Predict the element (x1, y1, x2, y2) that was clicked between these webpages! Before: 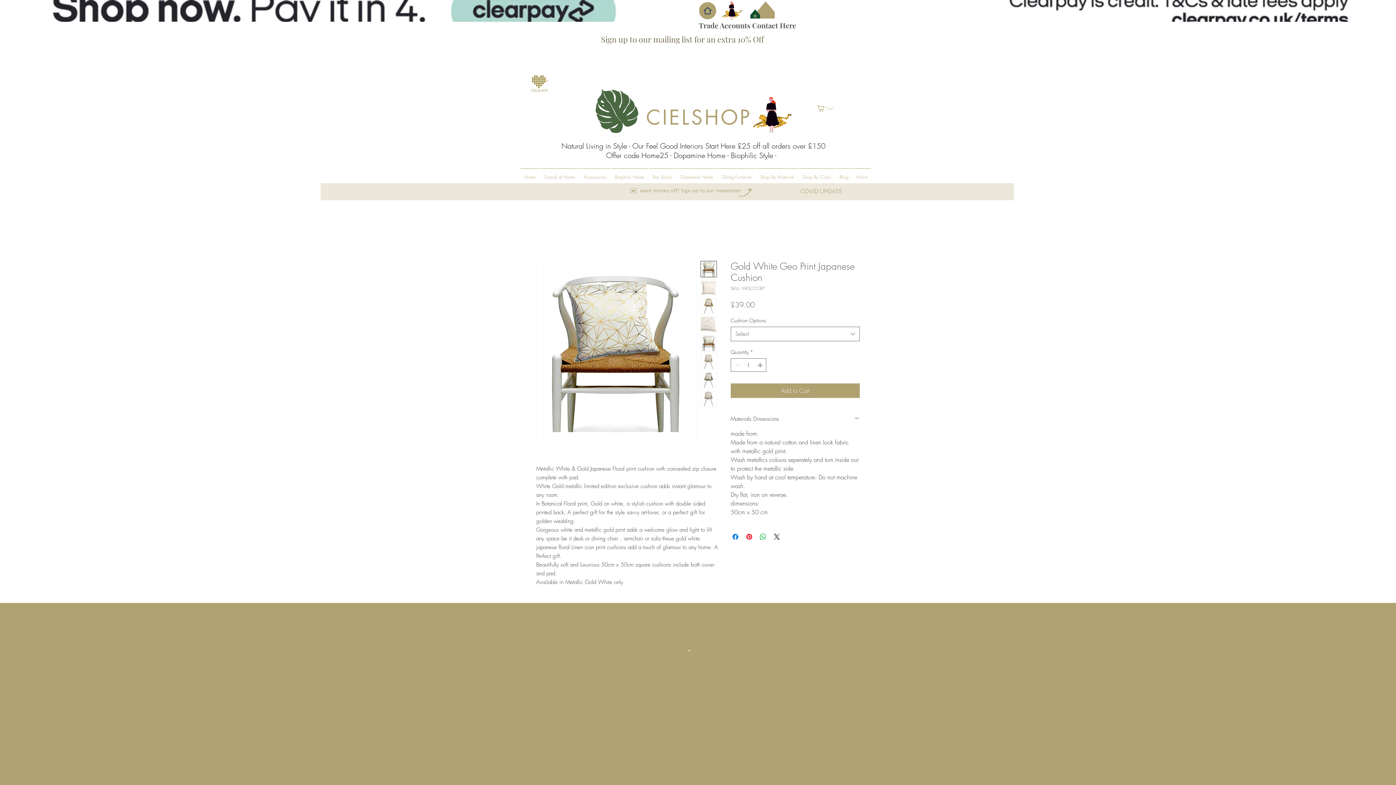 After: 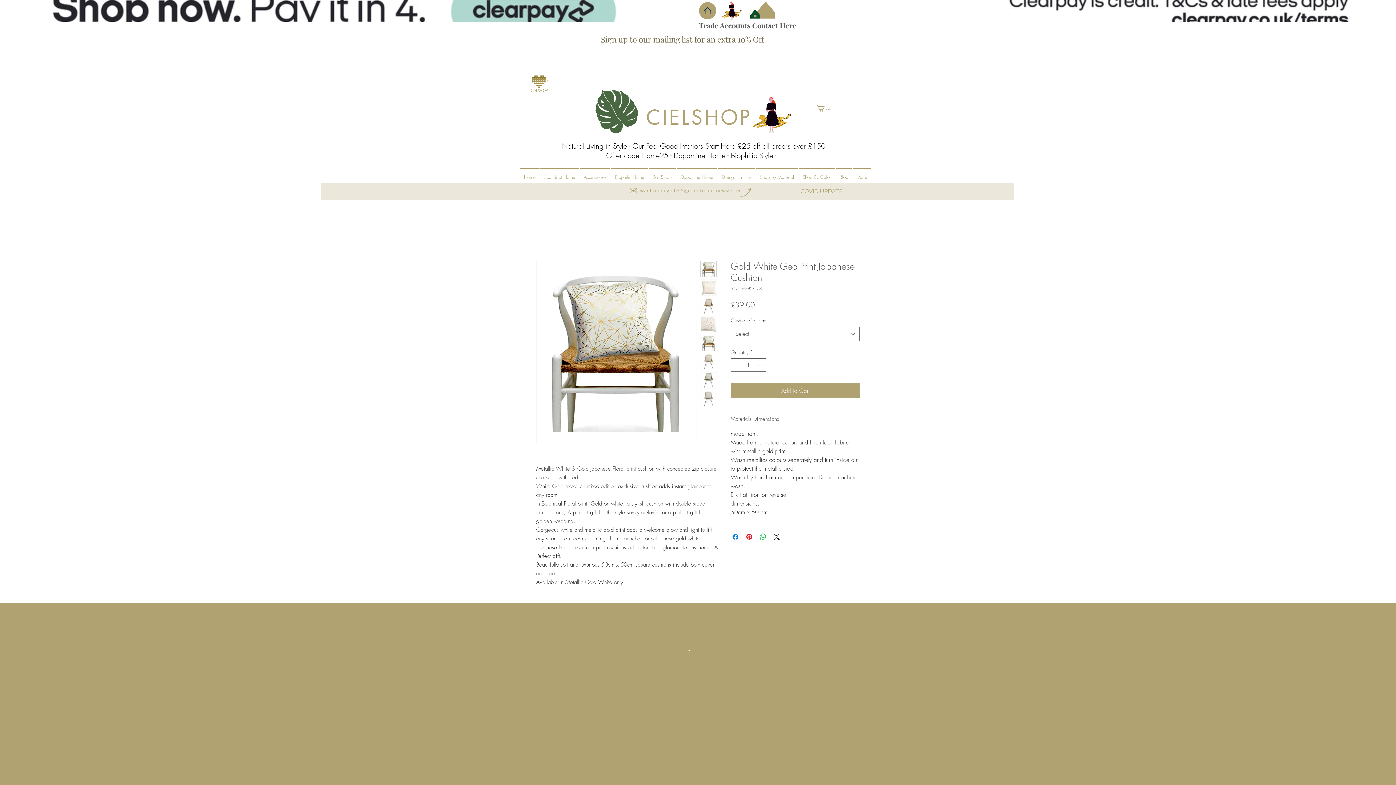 Action: bbox: (730, 415, 860, 423) label: Materials Dimensions